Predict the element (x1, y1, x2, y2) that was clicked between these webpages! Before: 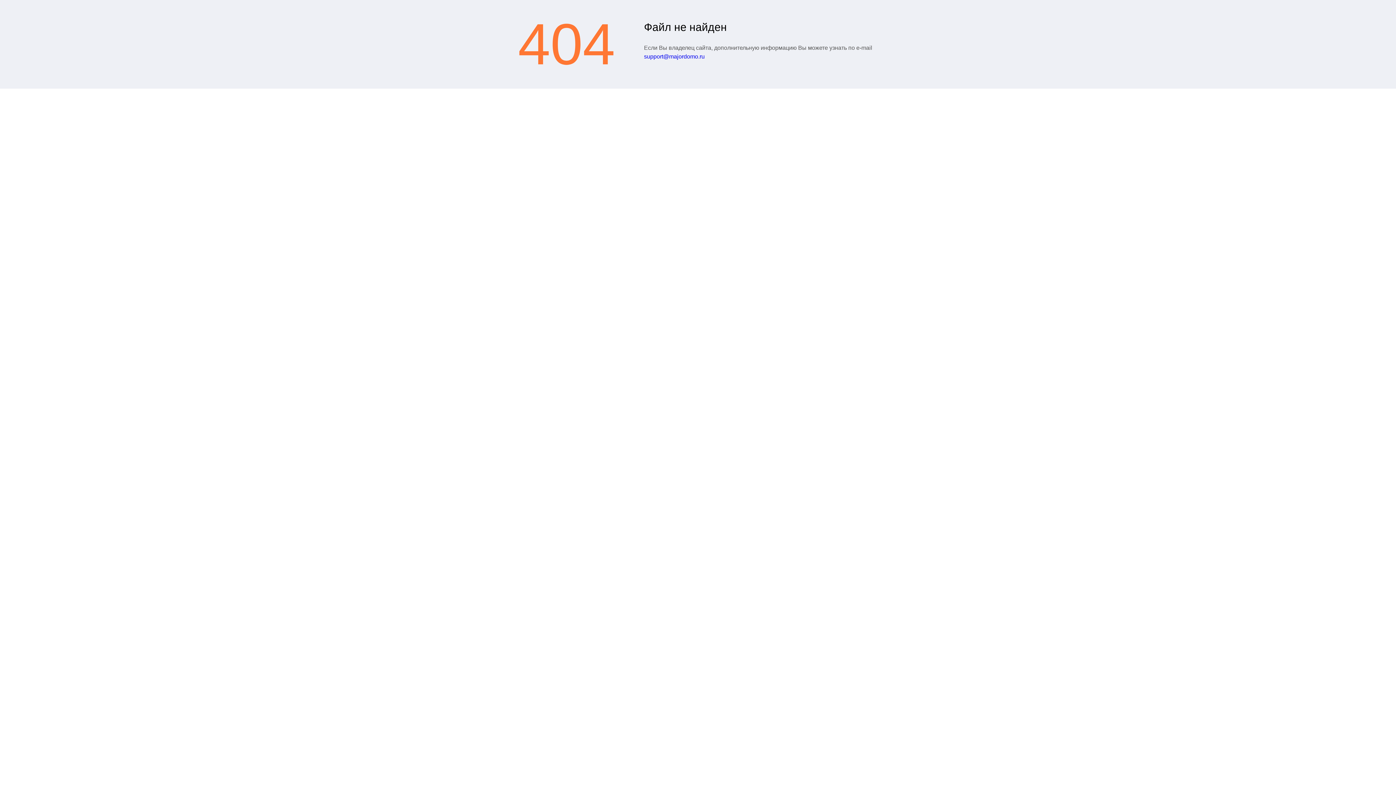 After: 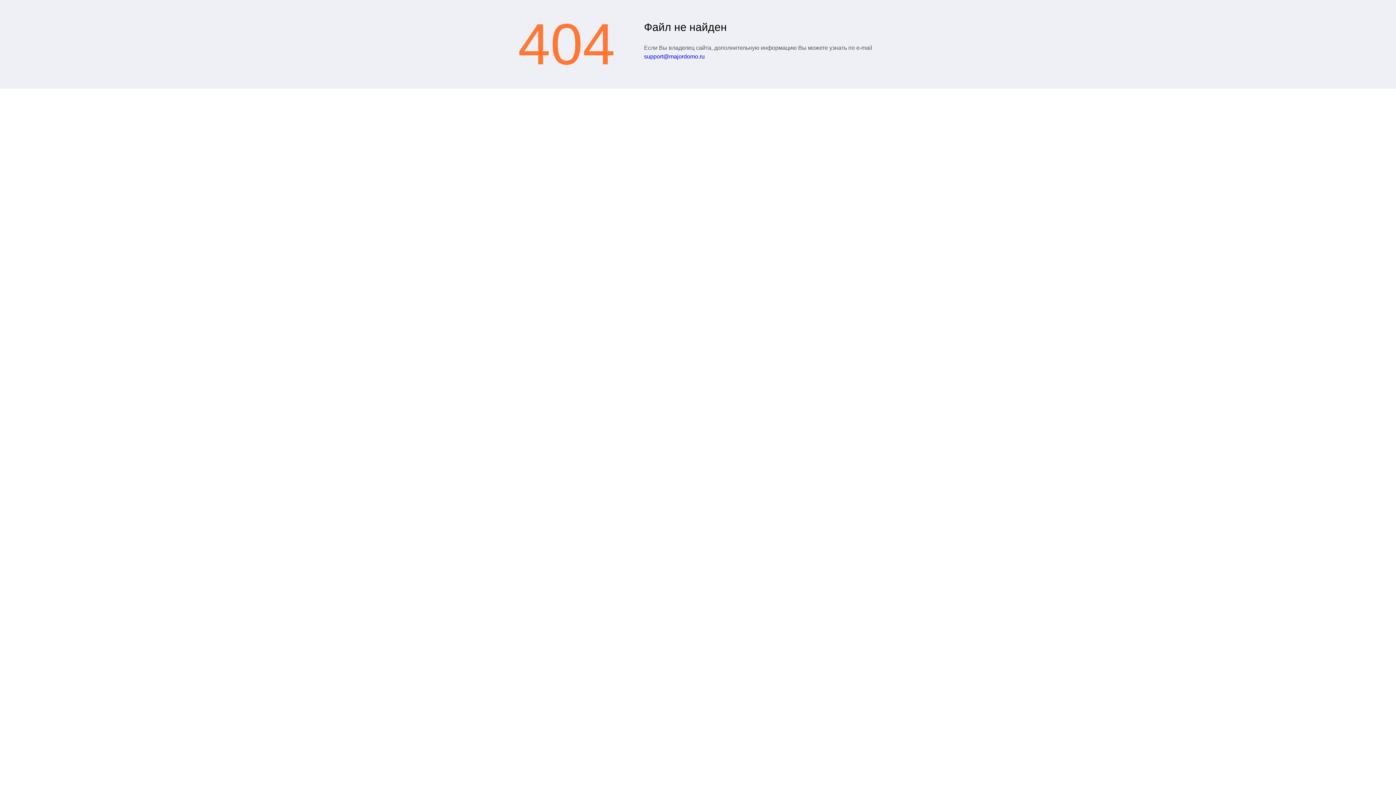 Action: label: support@majordomo.ru bbox: (644, 53, 704, 59)